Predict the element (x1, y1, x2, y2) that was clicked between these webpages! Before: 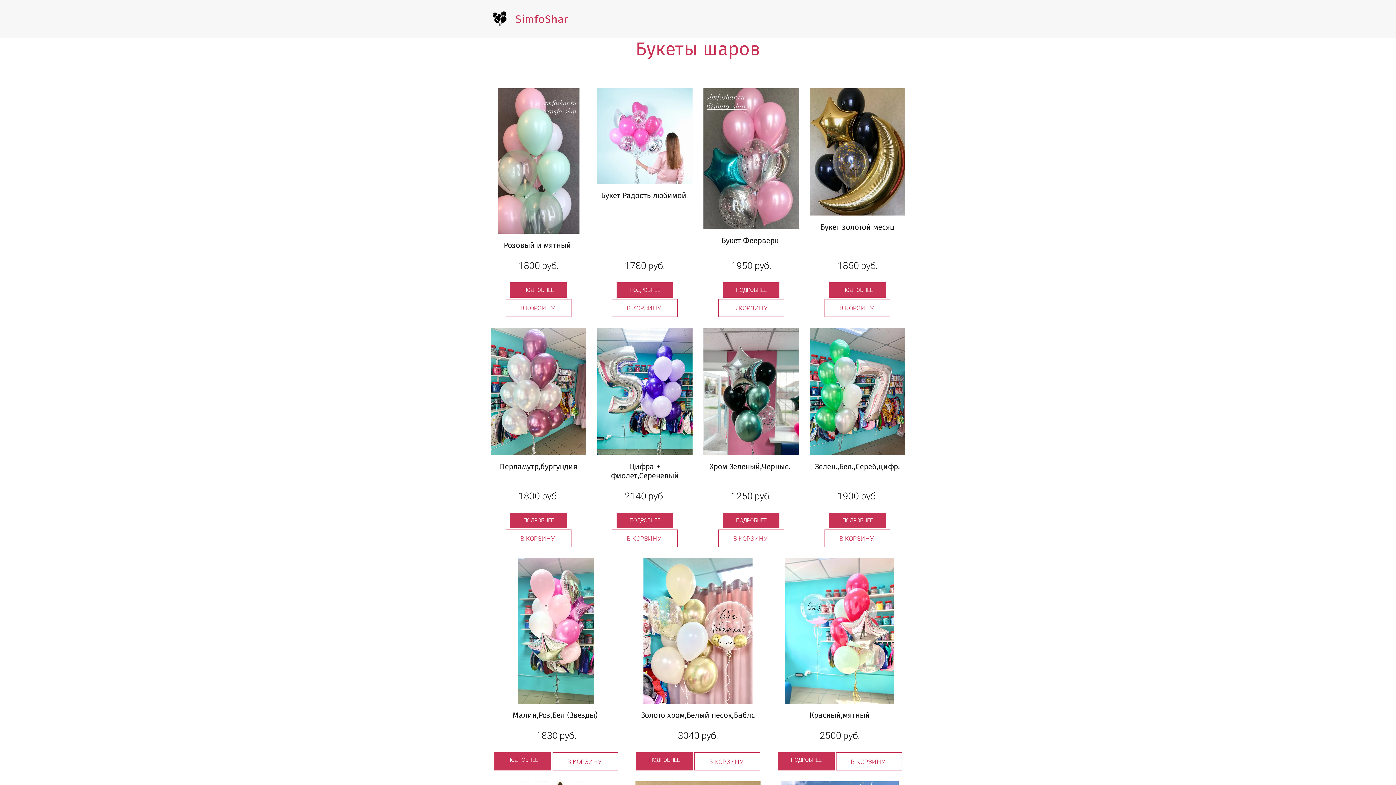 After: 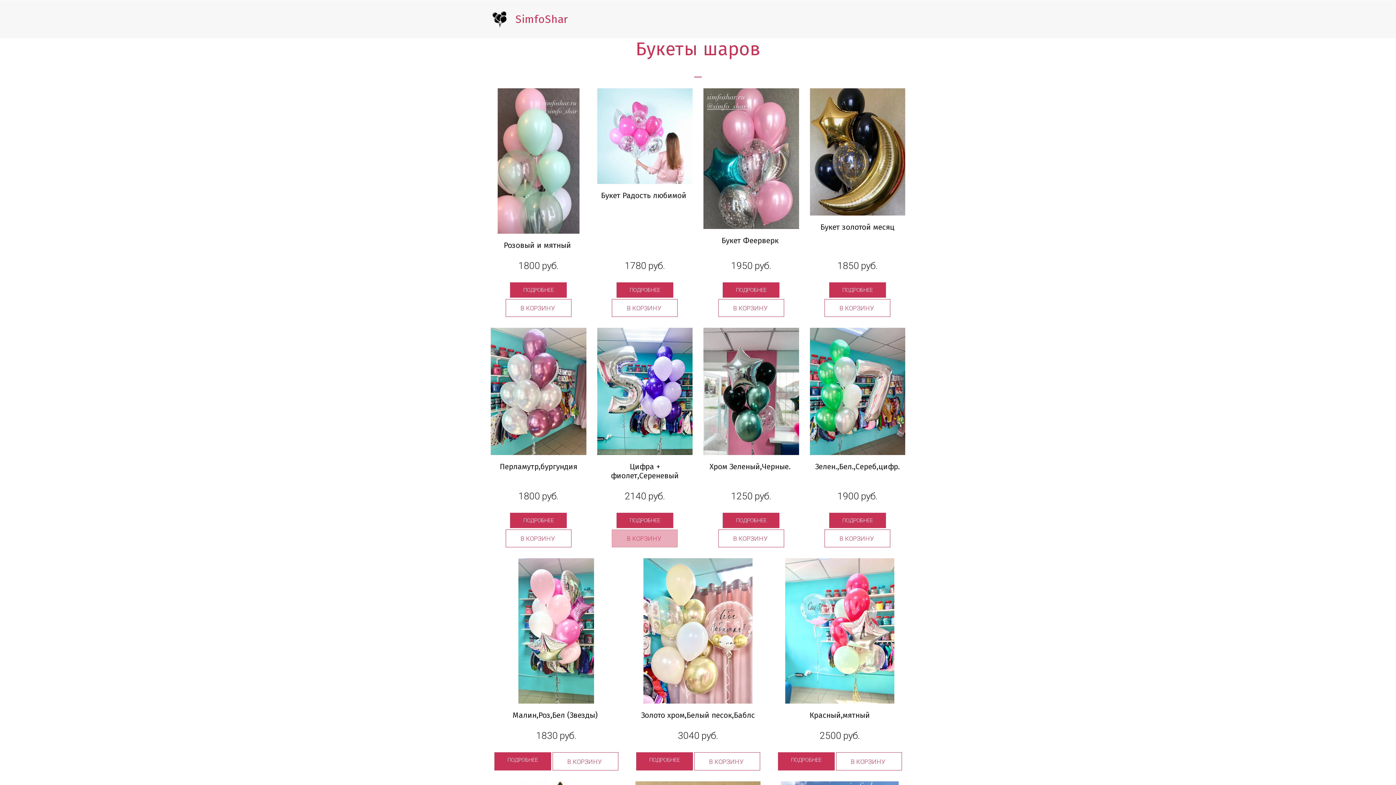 Action: label: В КОРЗИНУ  bbox: (612, 529, 677, 547)